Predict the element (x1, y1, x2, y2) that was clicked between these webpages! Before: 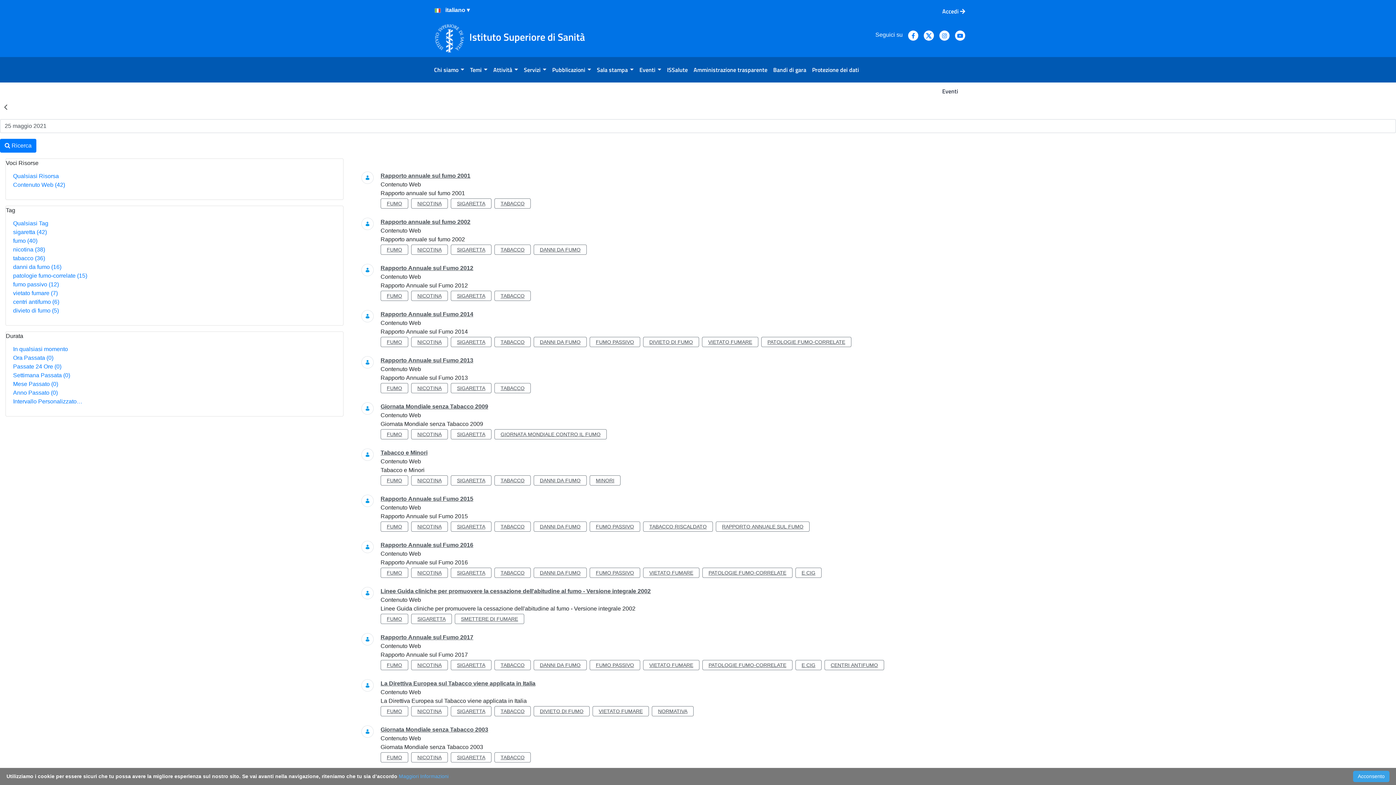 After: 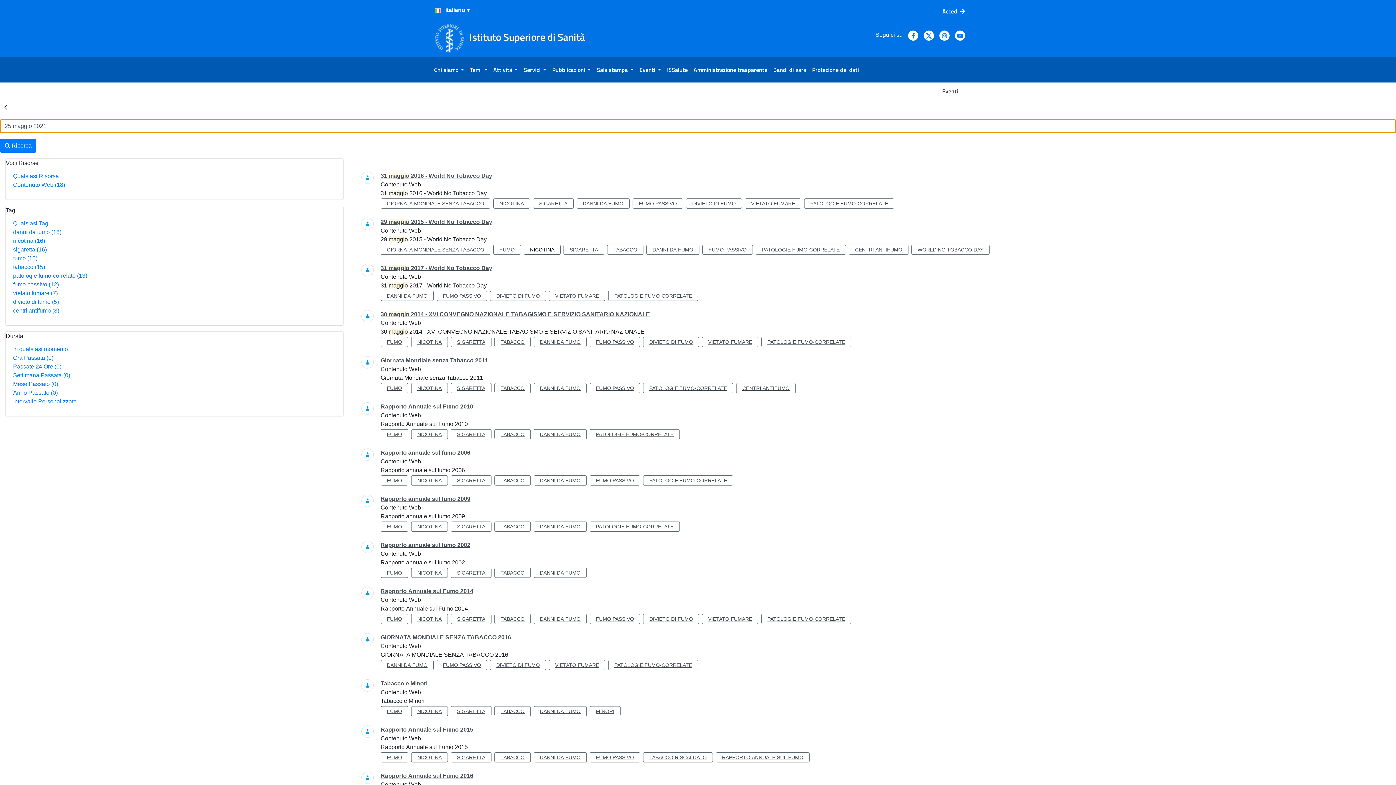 Action: bbox: (533, 244, 586, 254) label: DANNI DA FUMO